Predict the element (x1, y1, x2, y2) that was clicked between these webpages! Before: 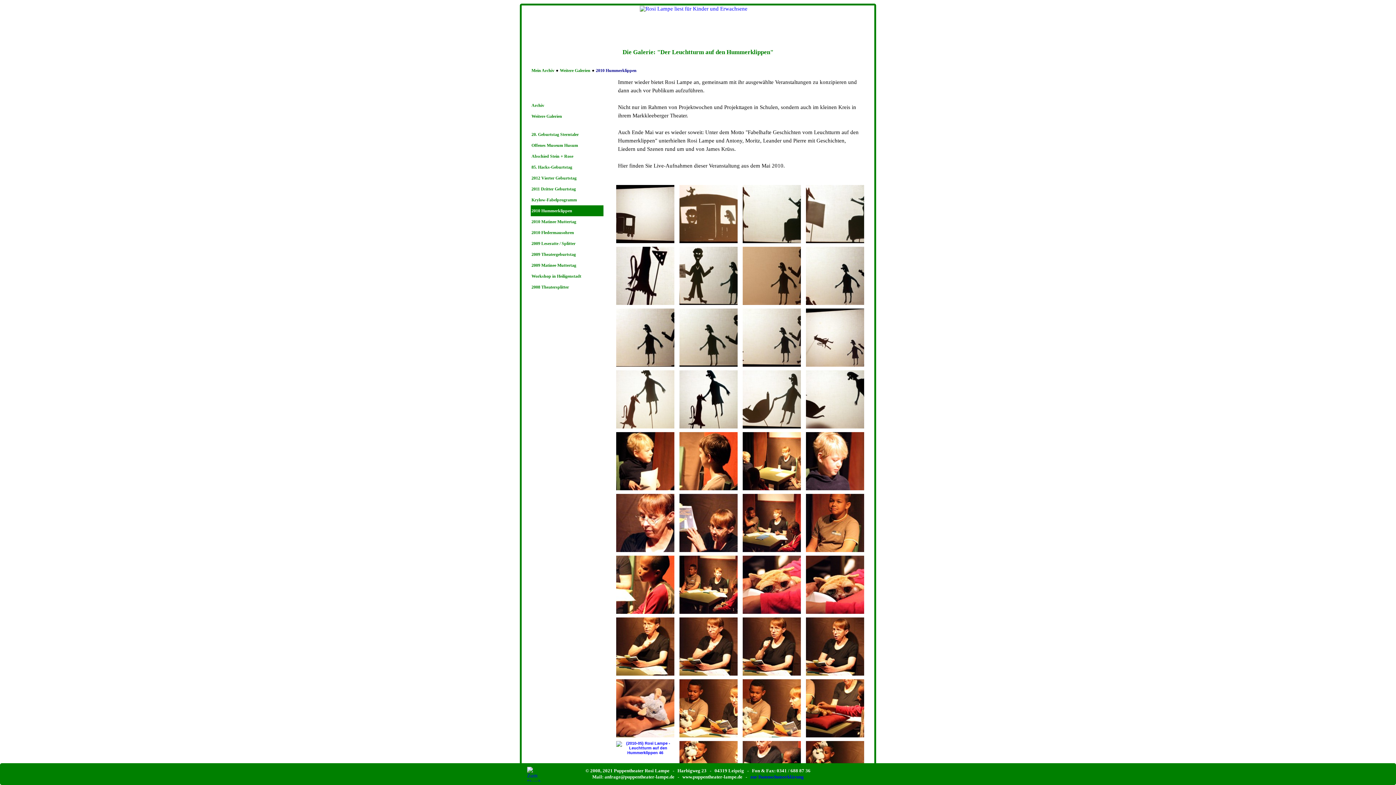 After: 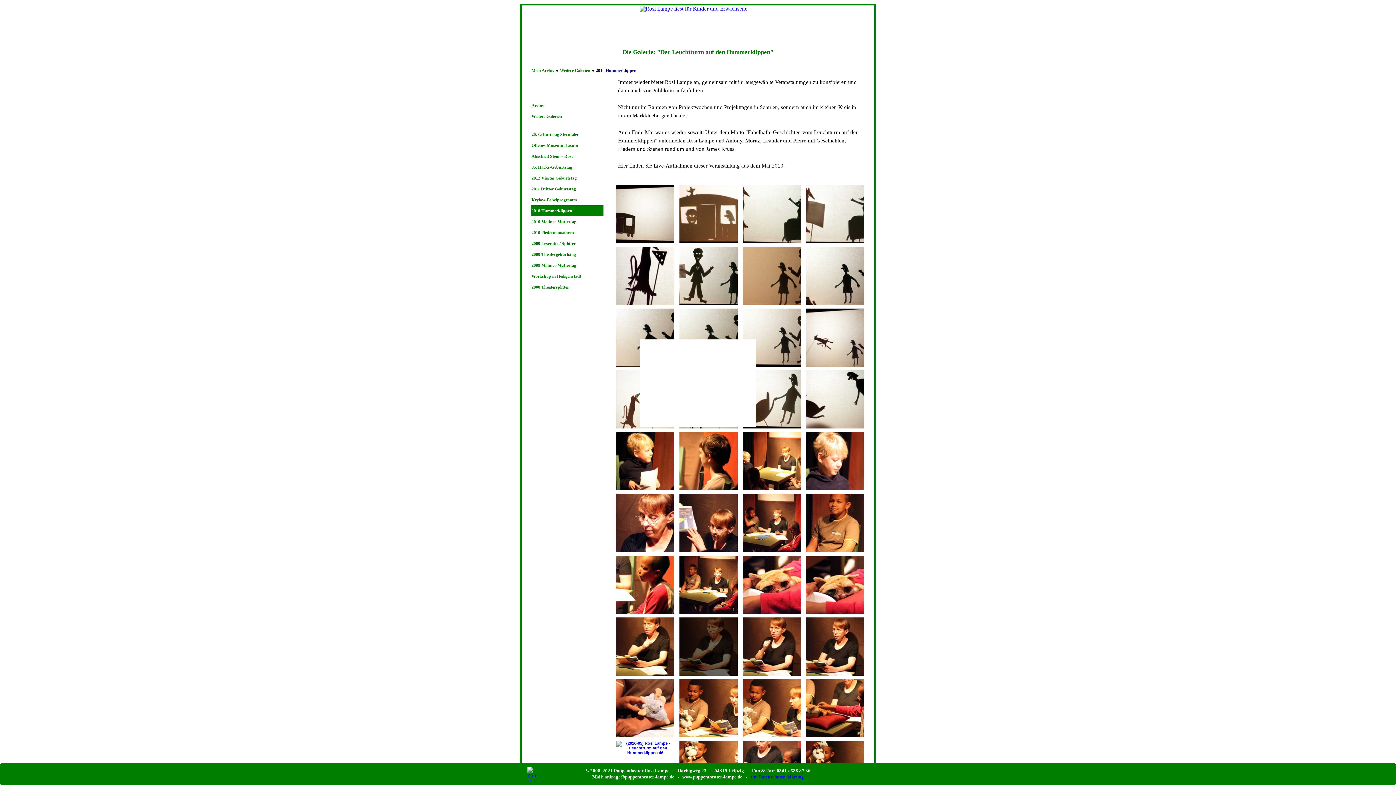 Action: bbox: (679, 617, 737, 676)